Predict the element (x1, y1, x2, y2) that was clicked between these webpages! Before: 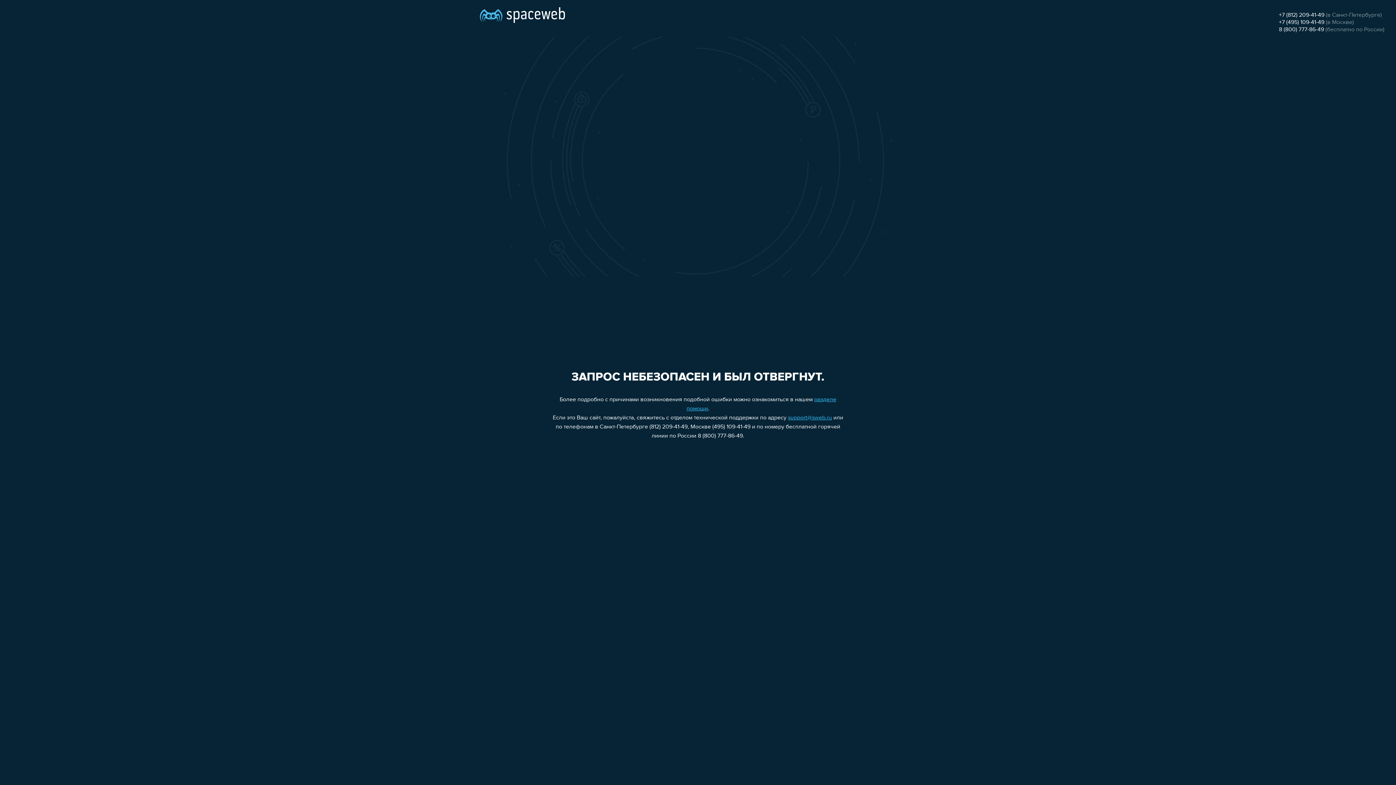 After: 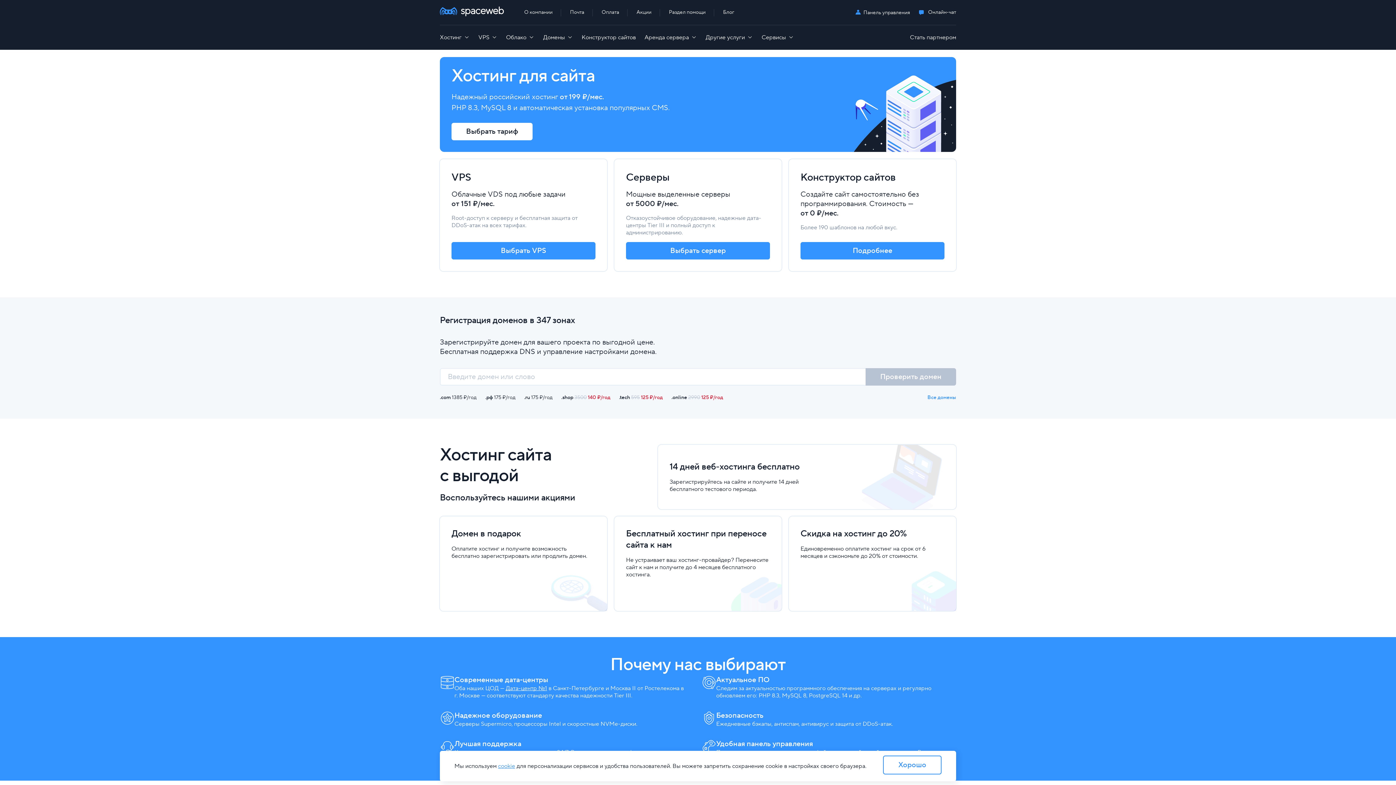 Action: bbox: (480, 0, 565, 25)